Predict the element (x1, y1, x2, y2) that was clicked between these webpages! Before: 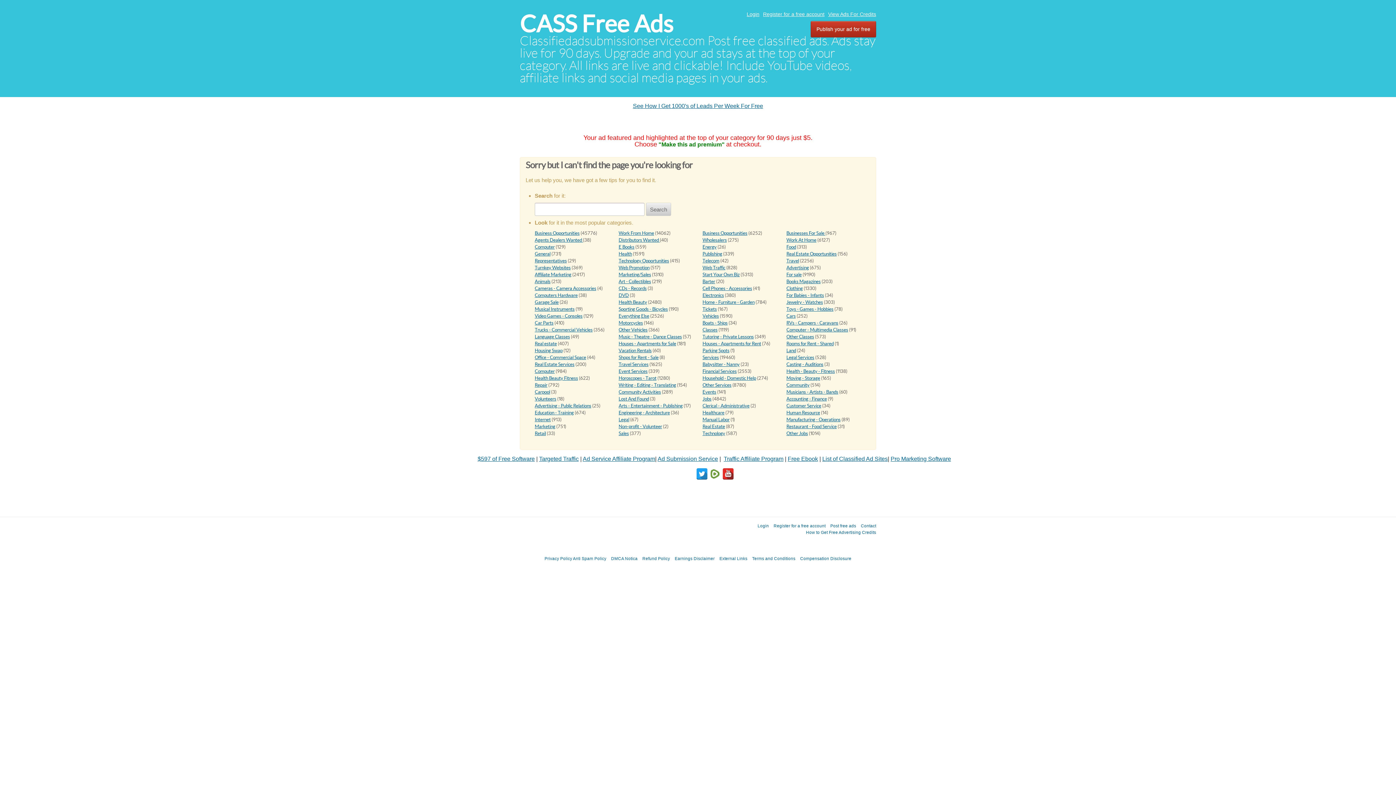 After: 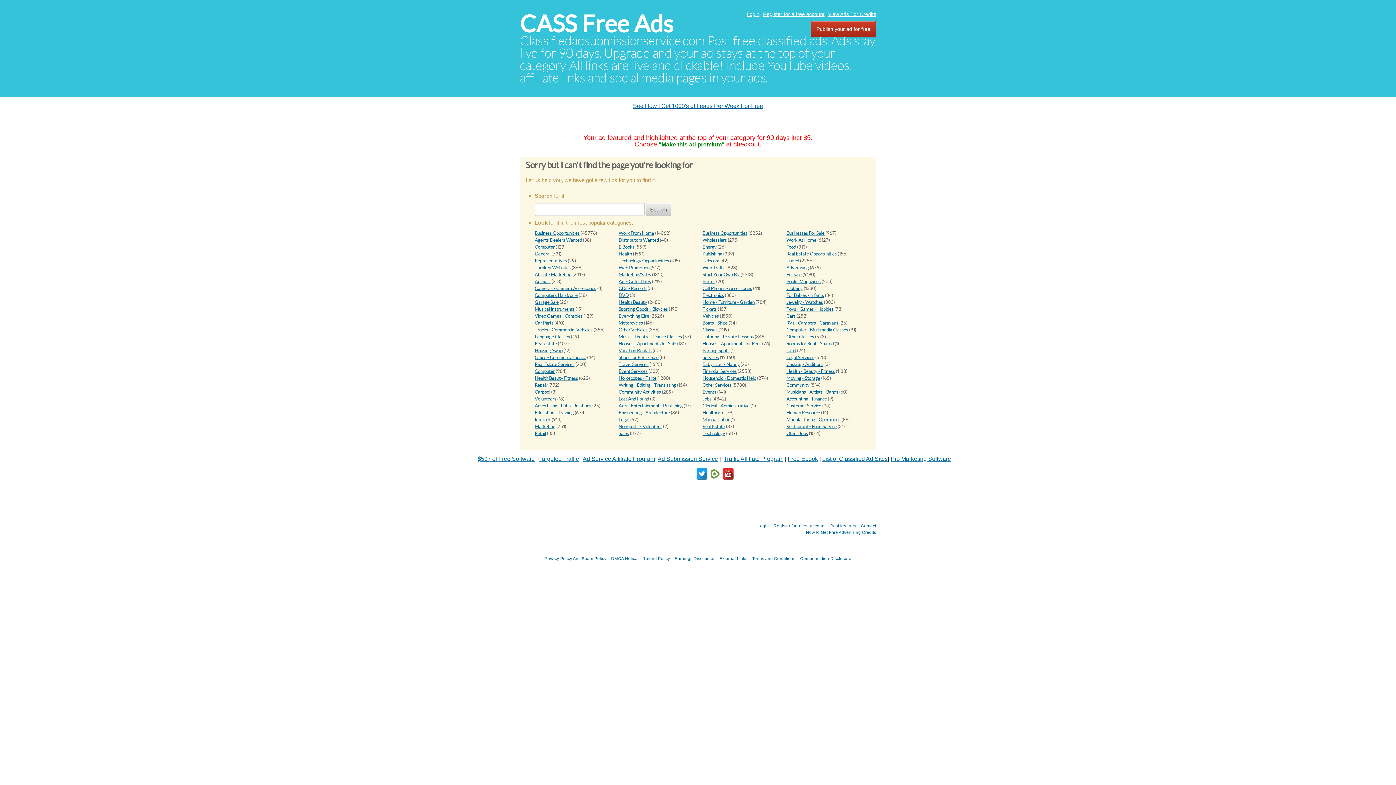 Action: bbox: (722, 470, 734, 476)